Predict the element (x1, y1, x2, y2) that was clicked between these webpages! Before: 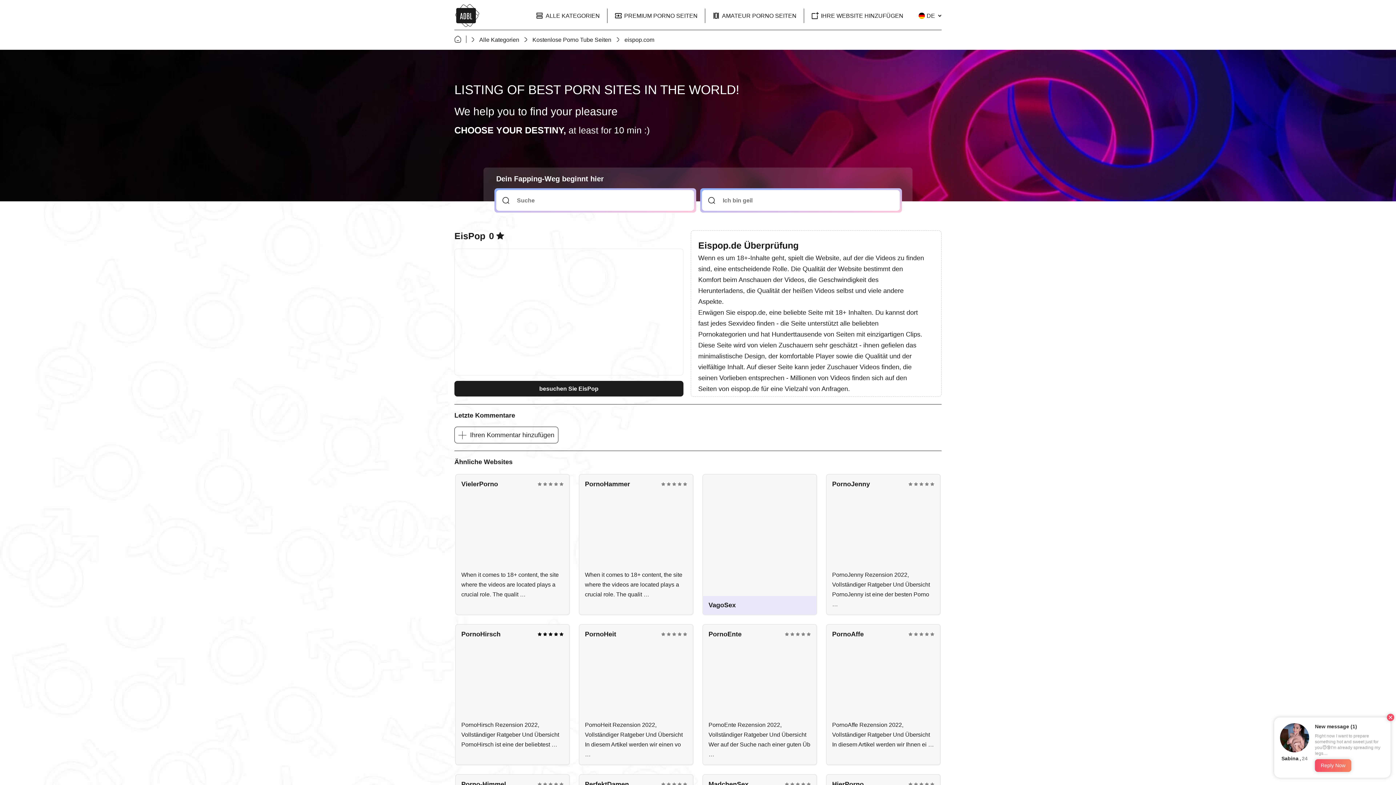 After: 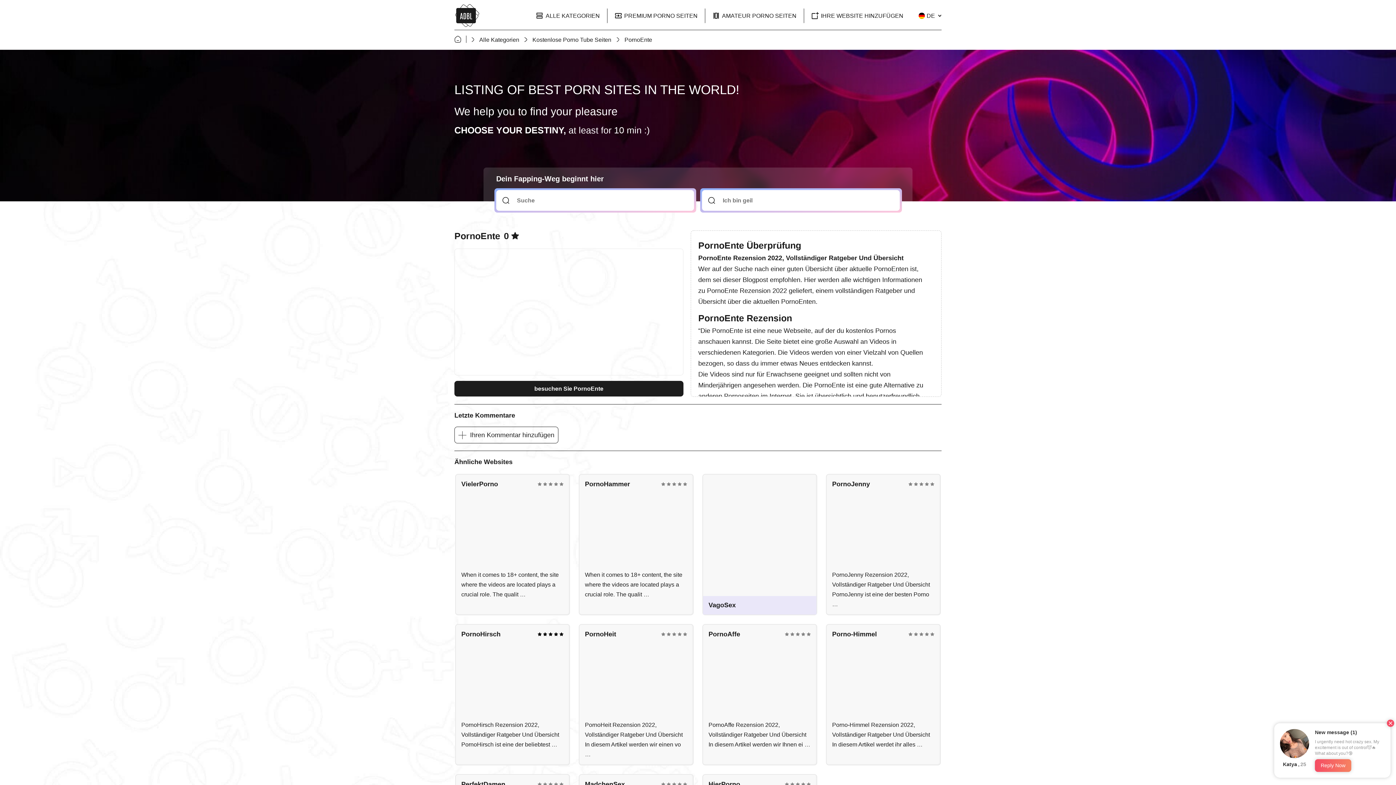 Action: bbox: (708, 730, 811, 744) label: Rezension lesen